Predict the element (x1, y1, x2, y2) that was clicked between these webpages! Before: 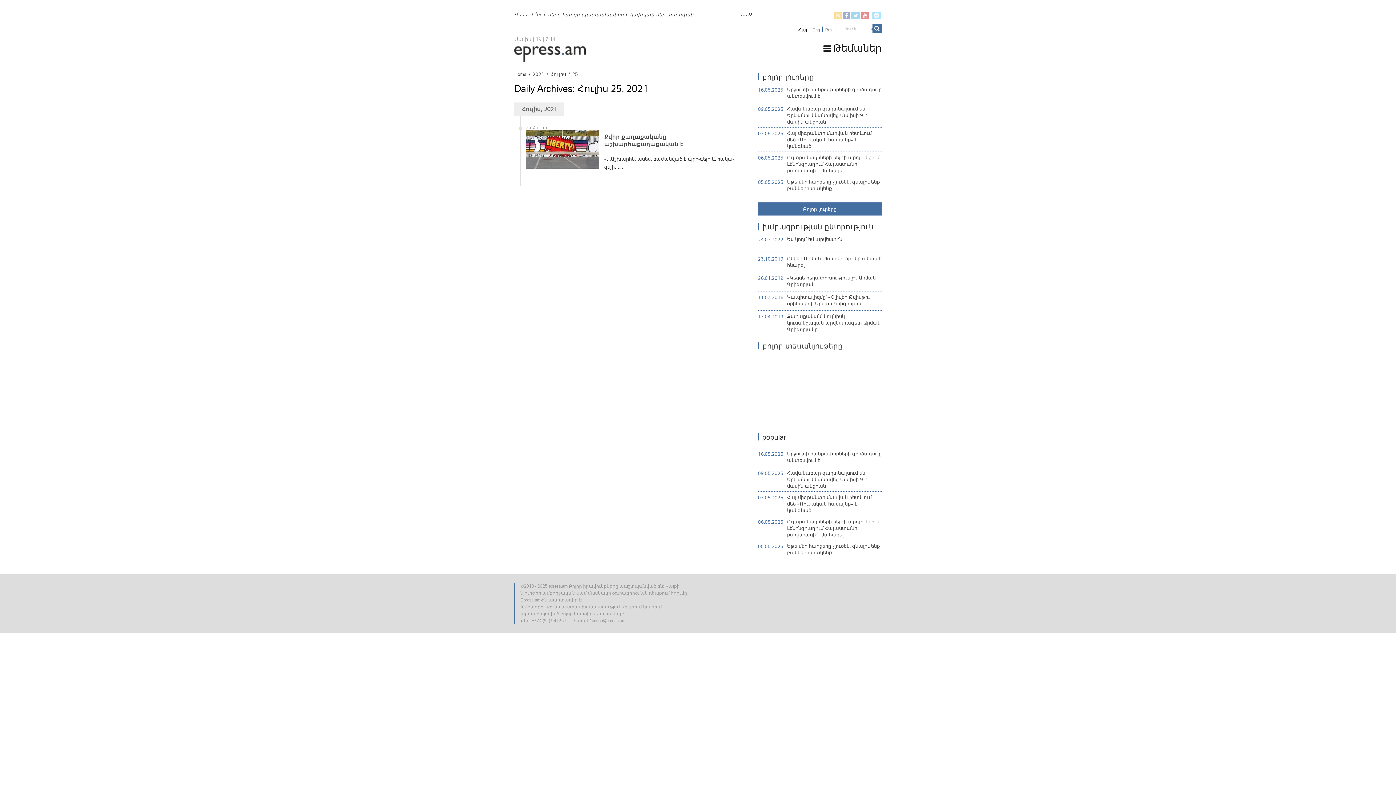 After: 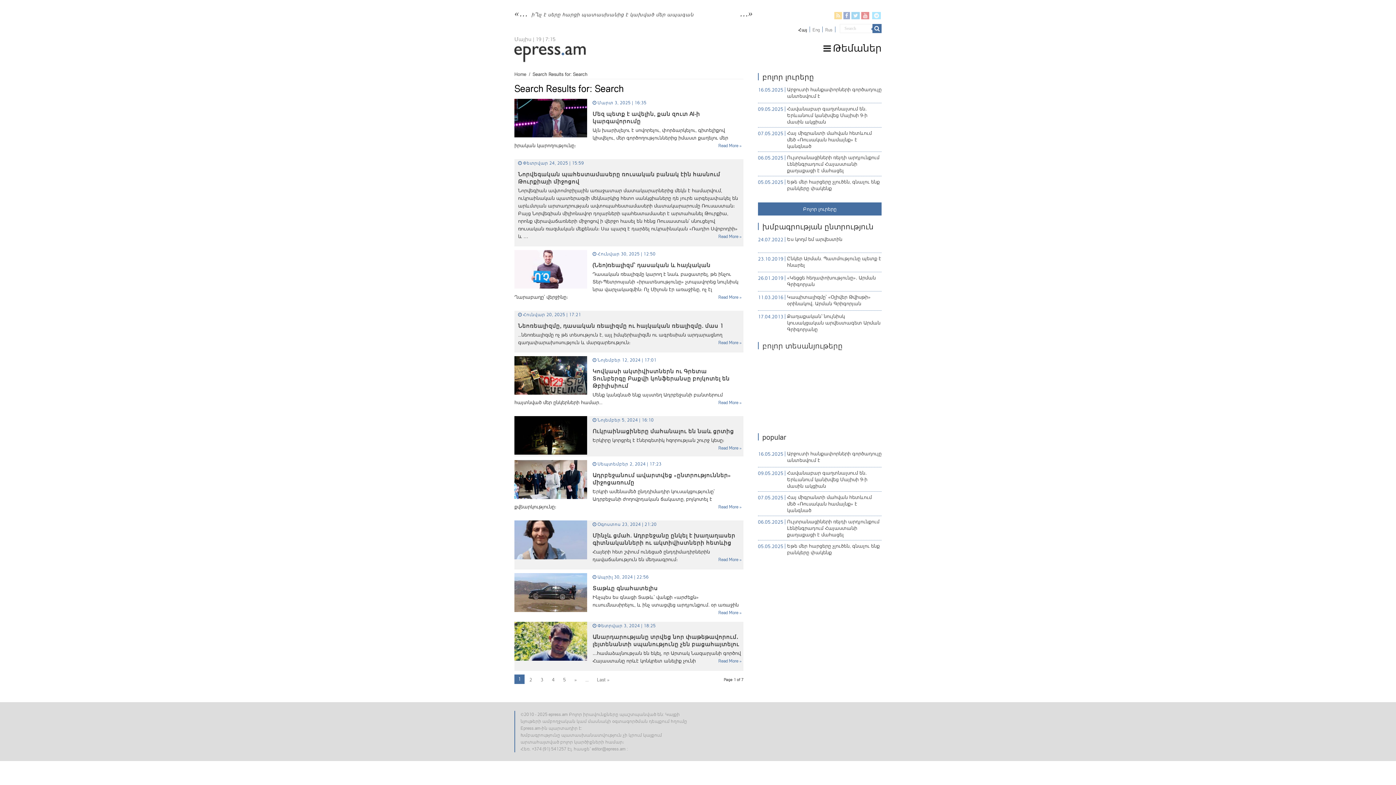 Action: bbox: (872, 24, 881, 33)